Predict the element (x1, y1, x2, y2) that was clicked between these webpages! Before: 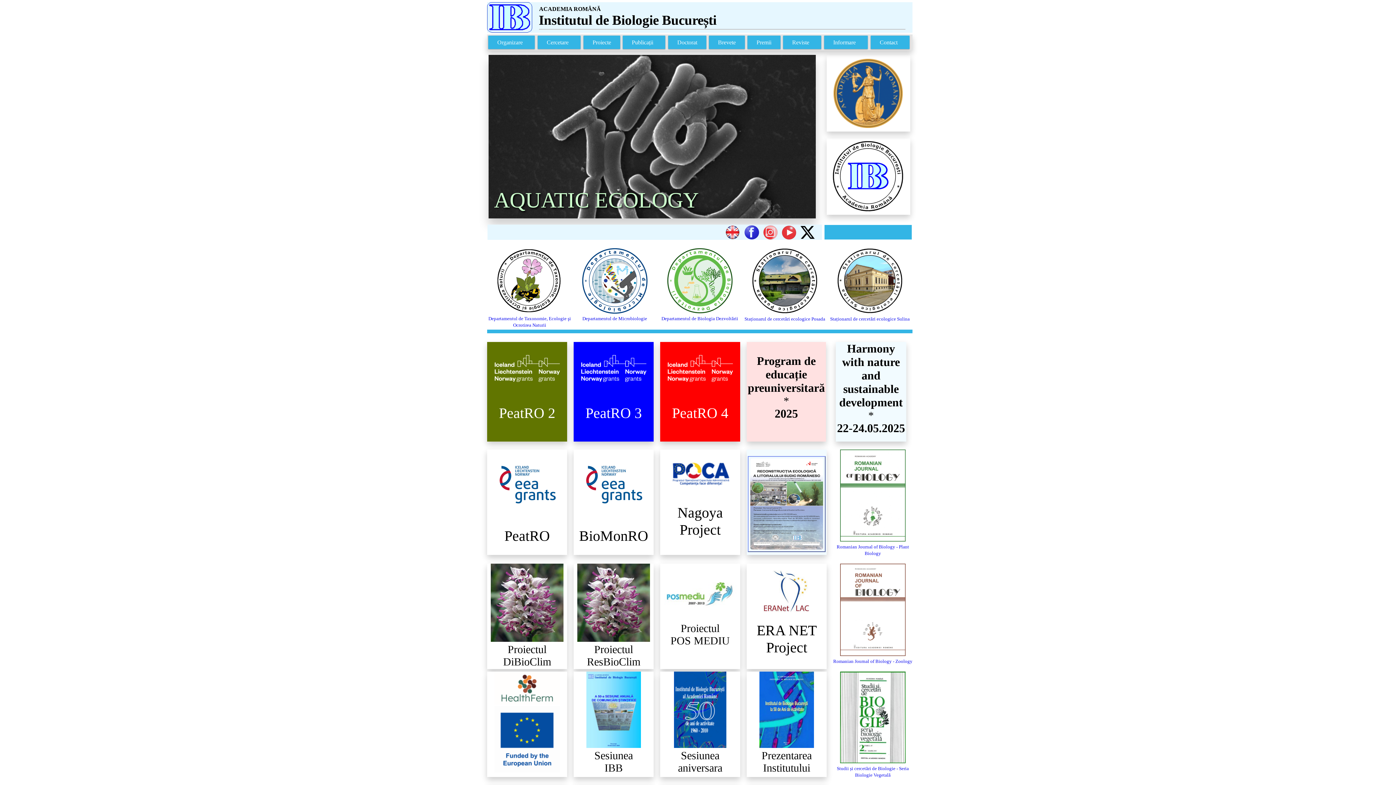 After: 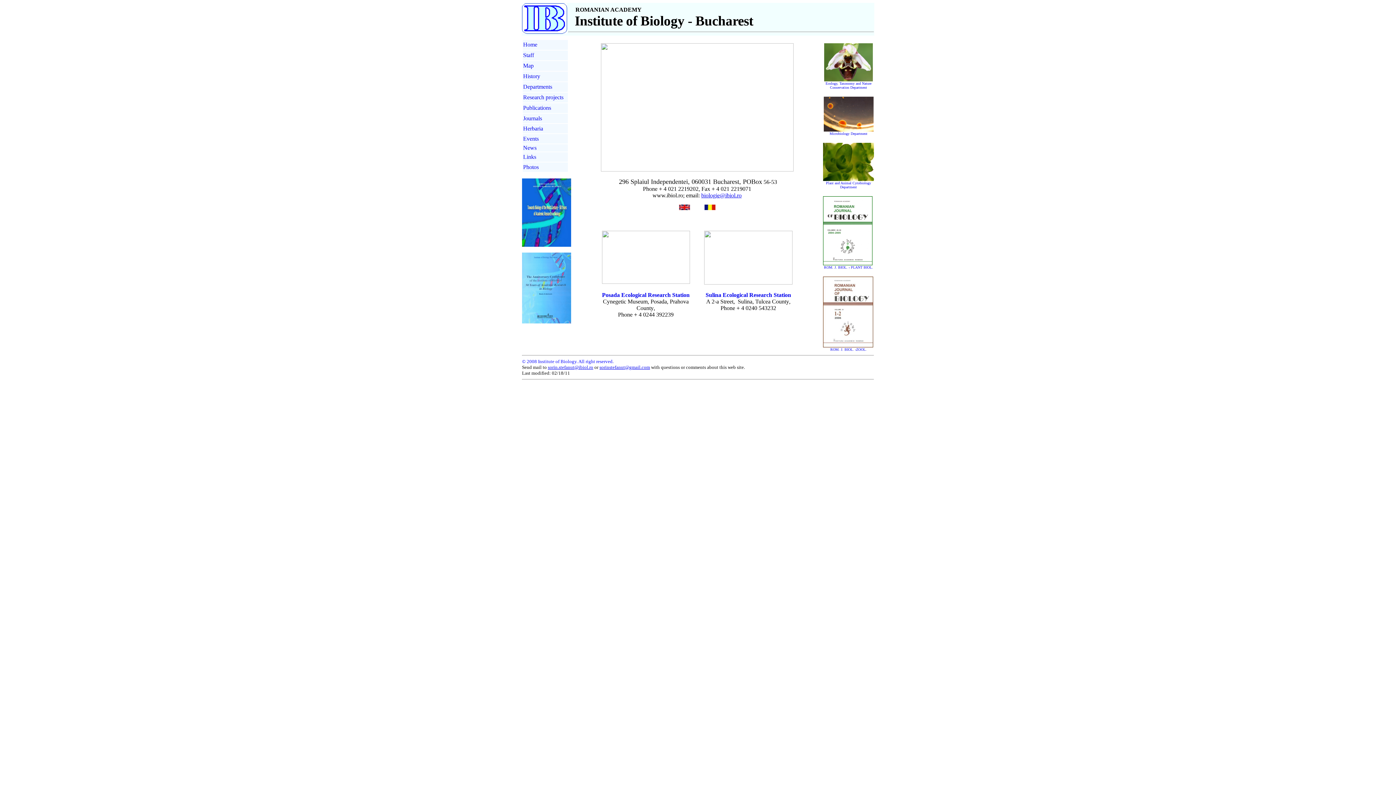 Action: bbox: (725, 234, 740, 240)